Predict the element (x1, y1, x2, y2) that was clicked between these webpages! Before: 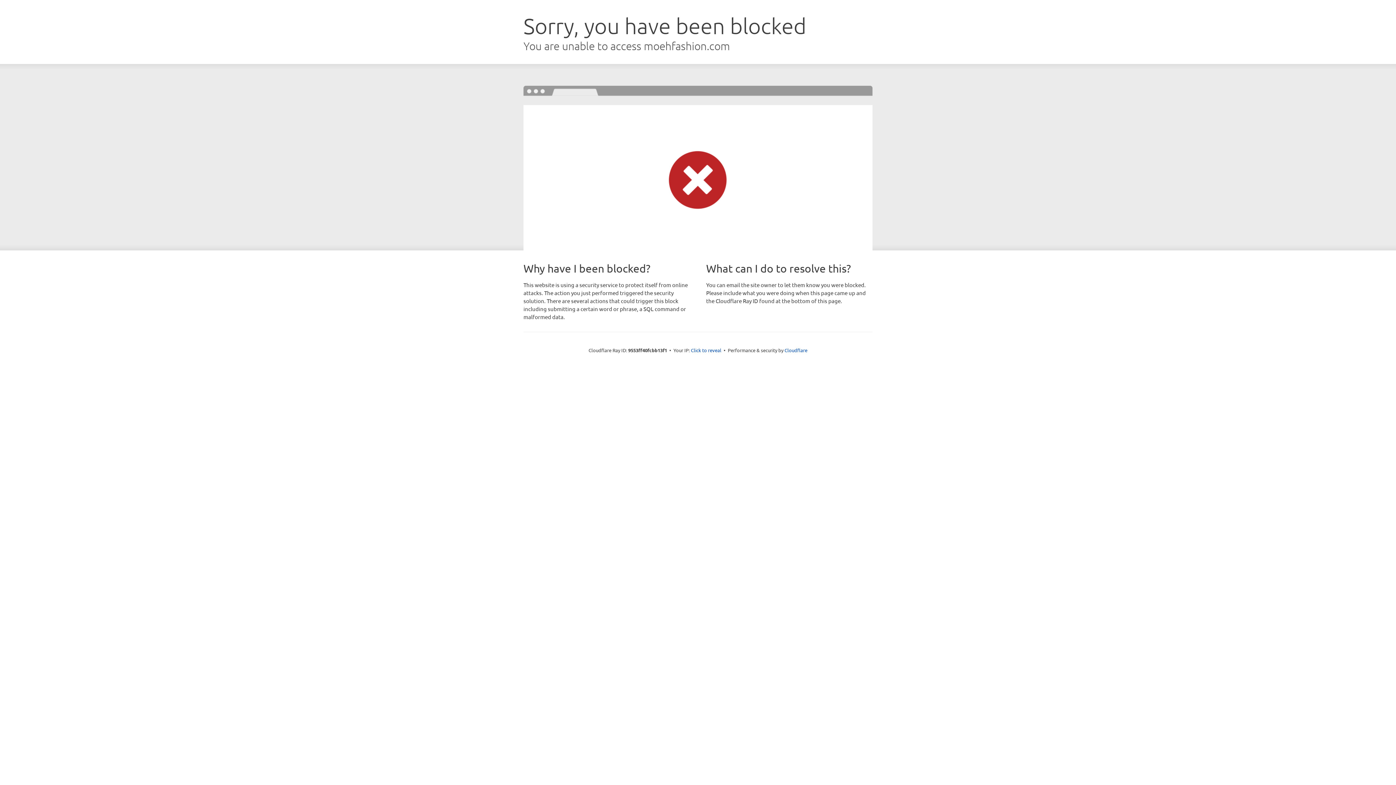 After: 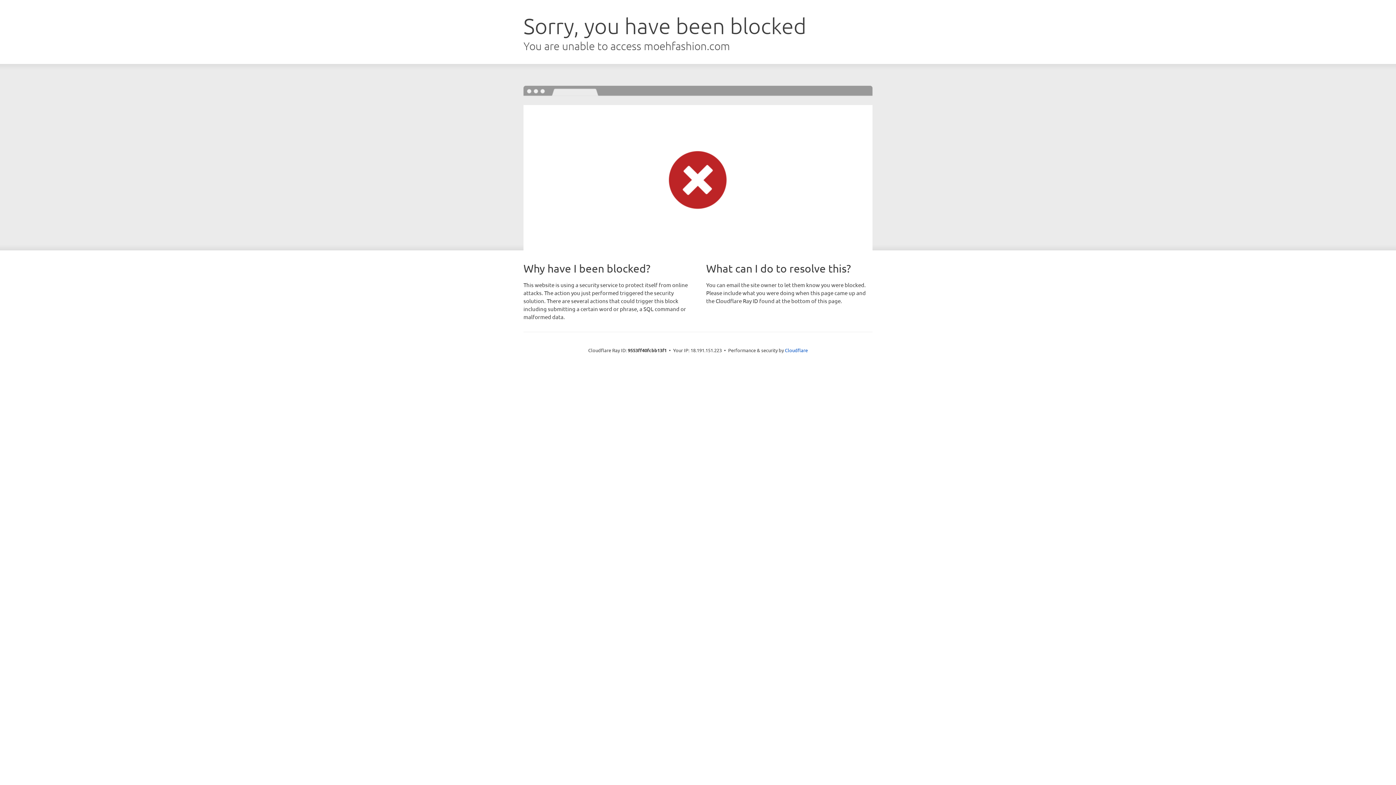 Action: bbox: (691, 346, 721, 353) label: Click to reveal